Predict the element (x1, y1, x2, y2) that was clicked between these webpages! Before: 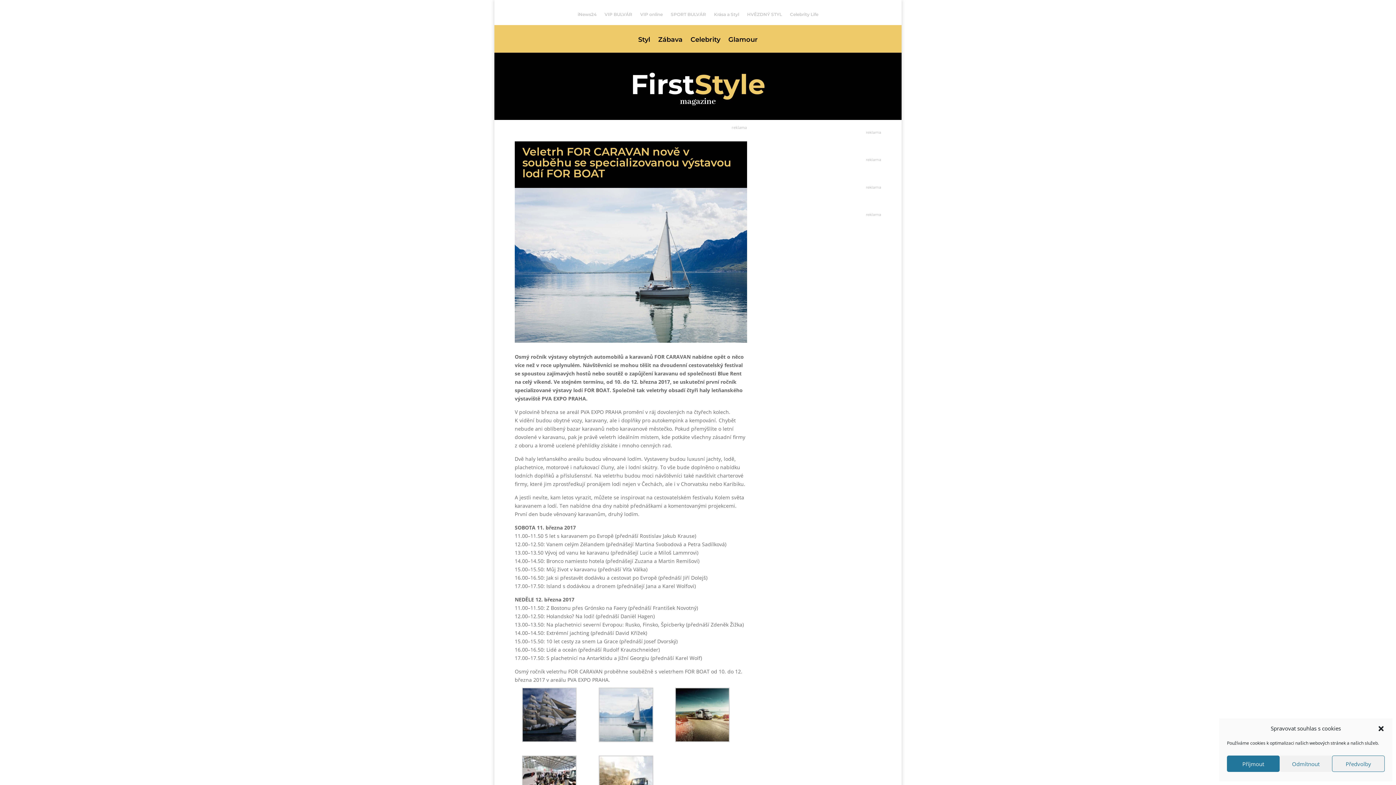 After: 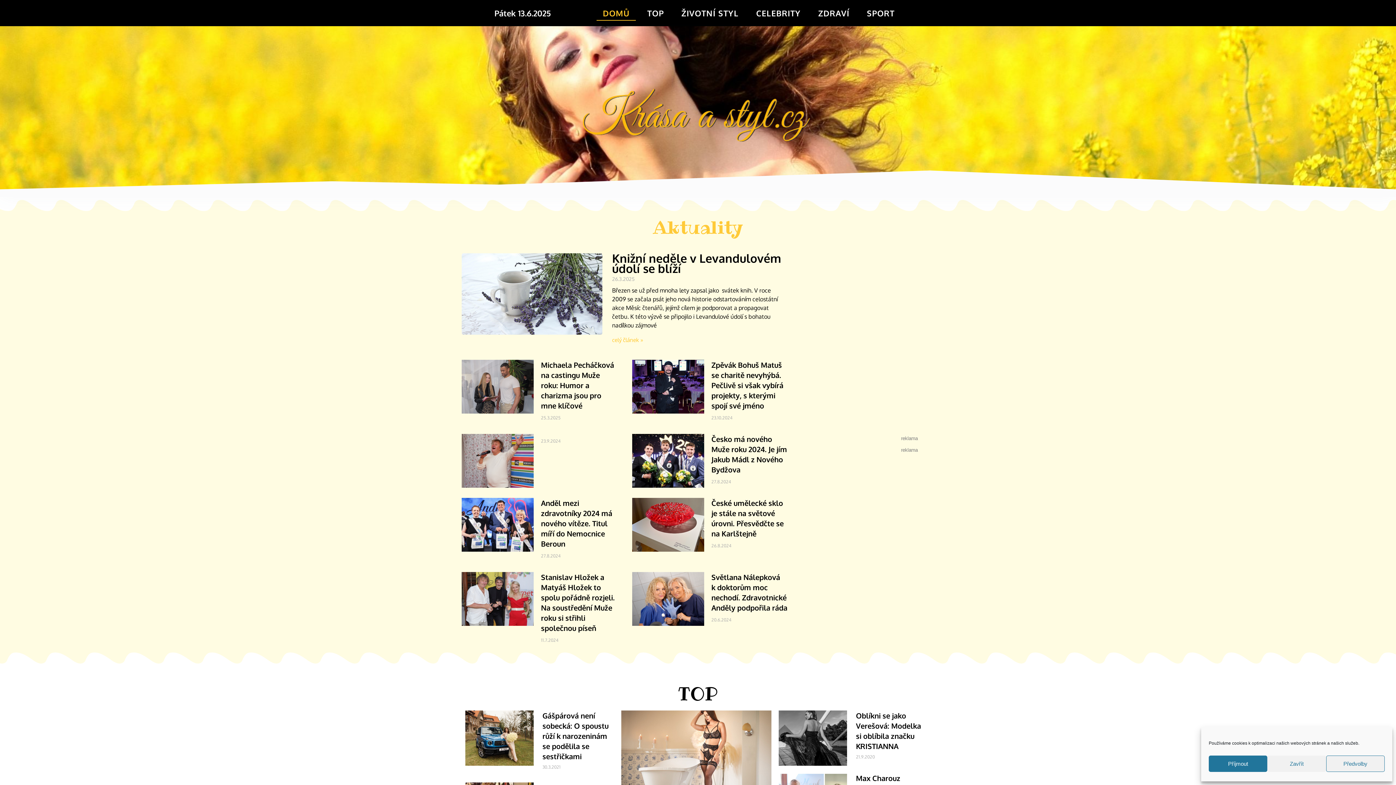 Action: bbox: (714, 12, 739, 27) label: Krása a Styl